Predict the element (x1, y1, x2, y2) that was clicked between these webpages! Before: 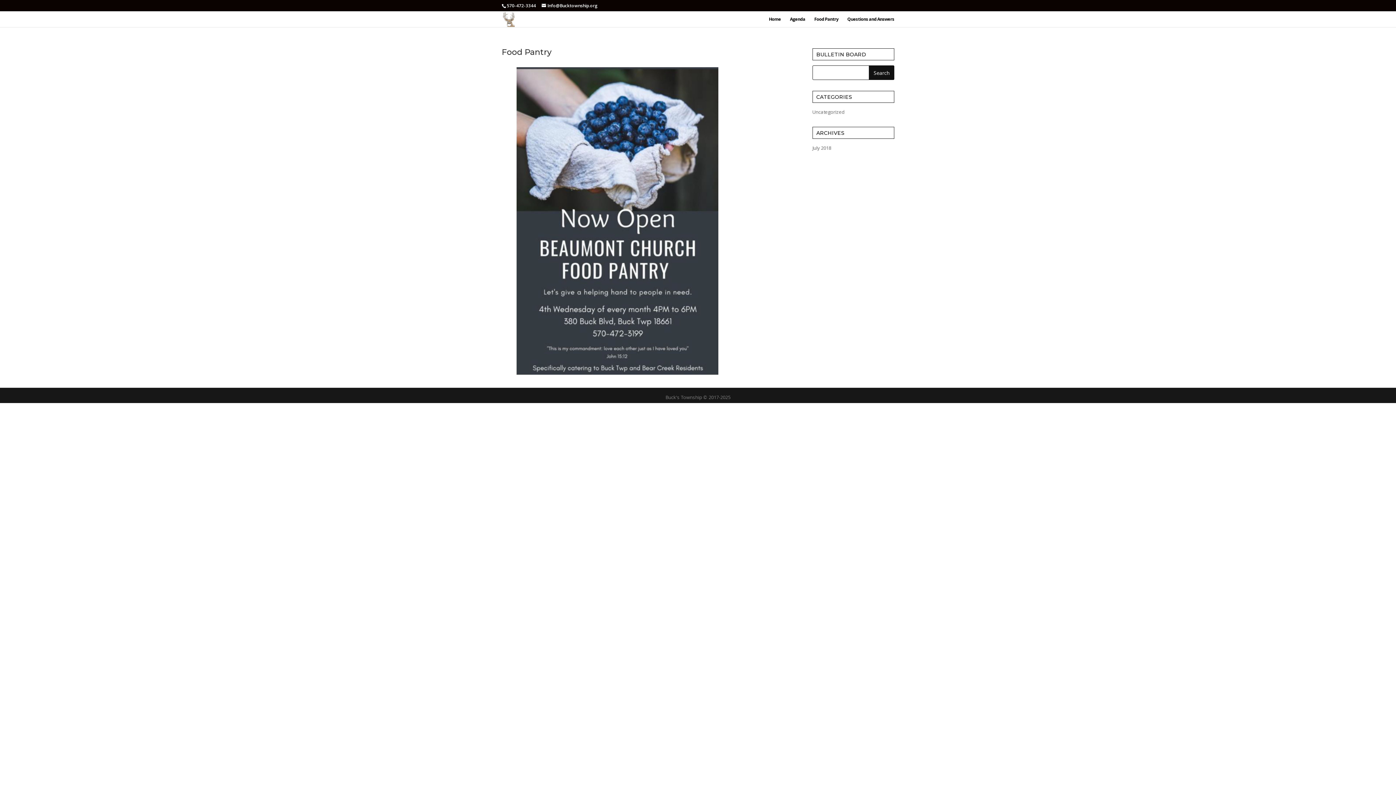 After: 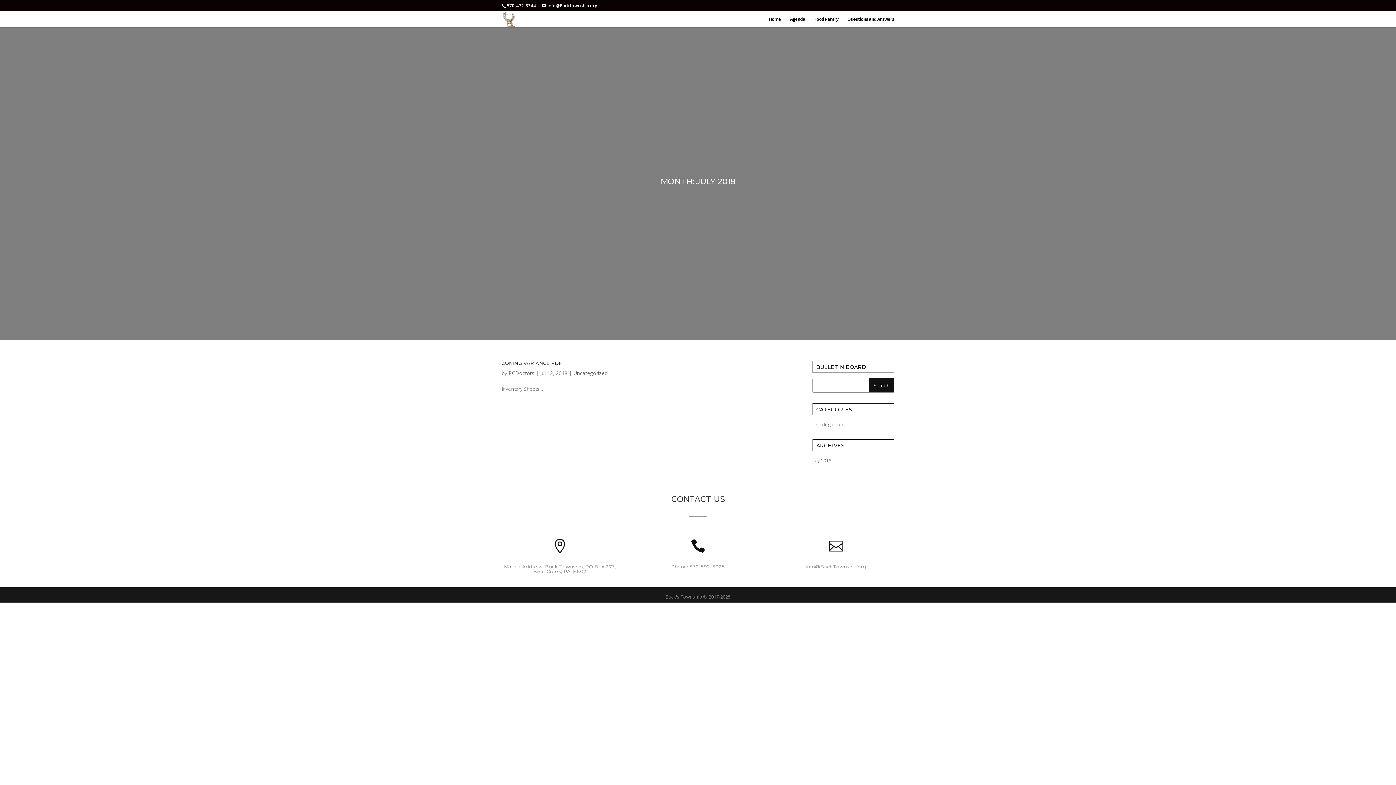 Action: bbox: (812, 144, 831, 151) label: July 2018